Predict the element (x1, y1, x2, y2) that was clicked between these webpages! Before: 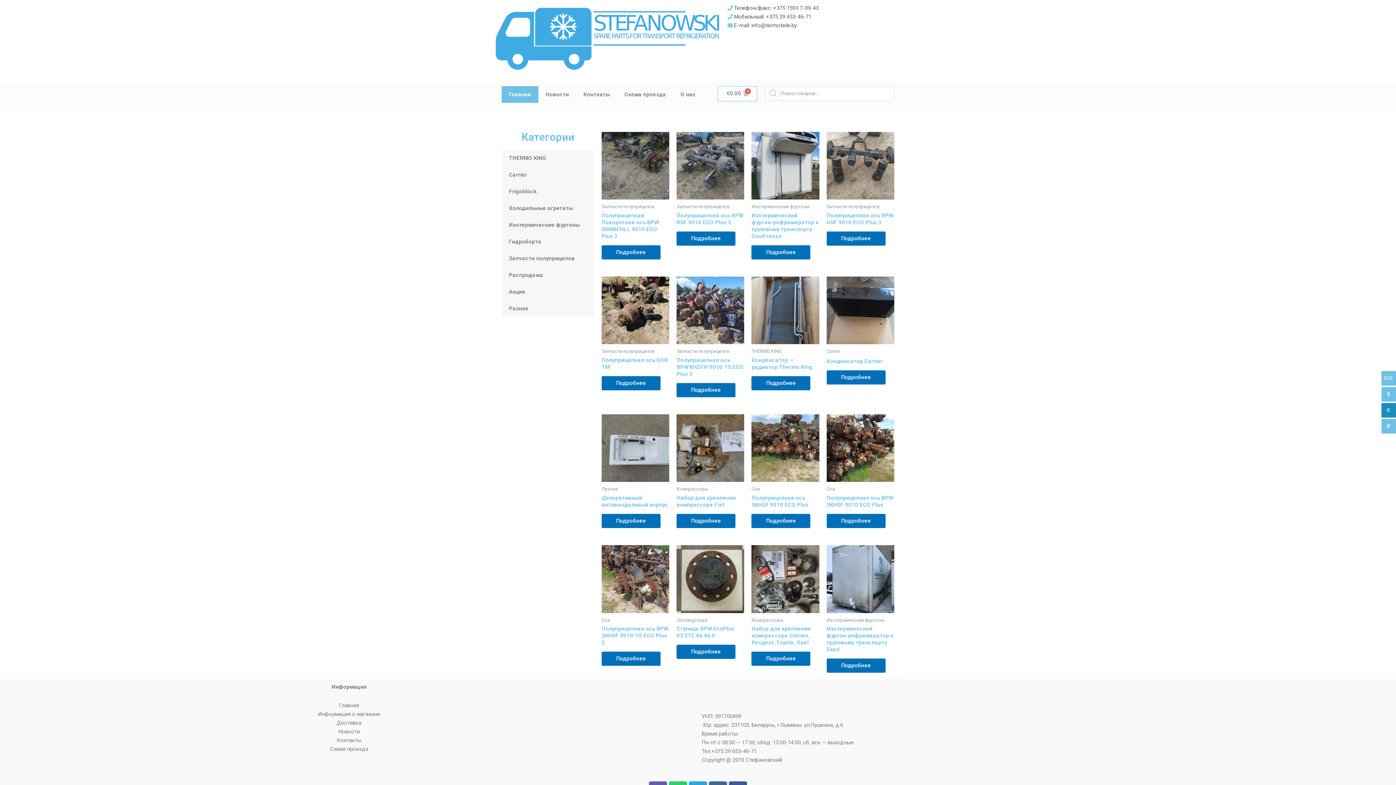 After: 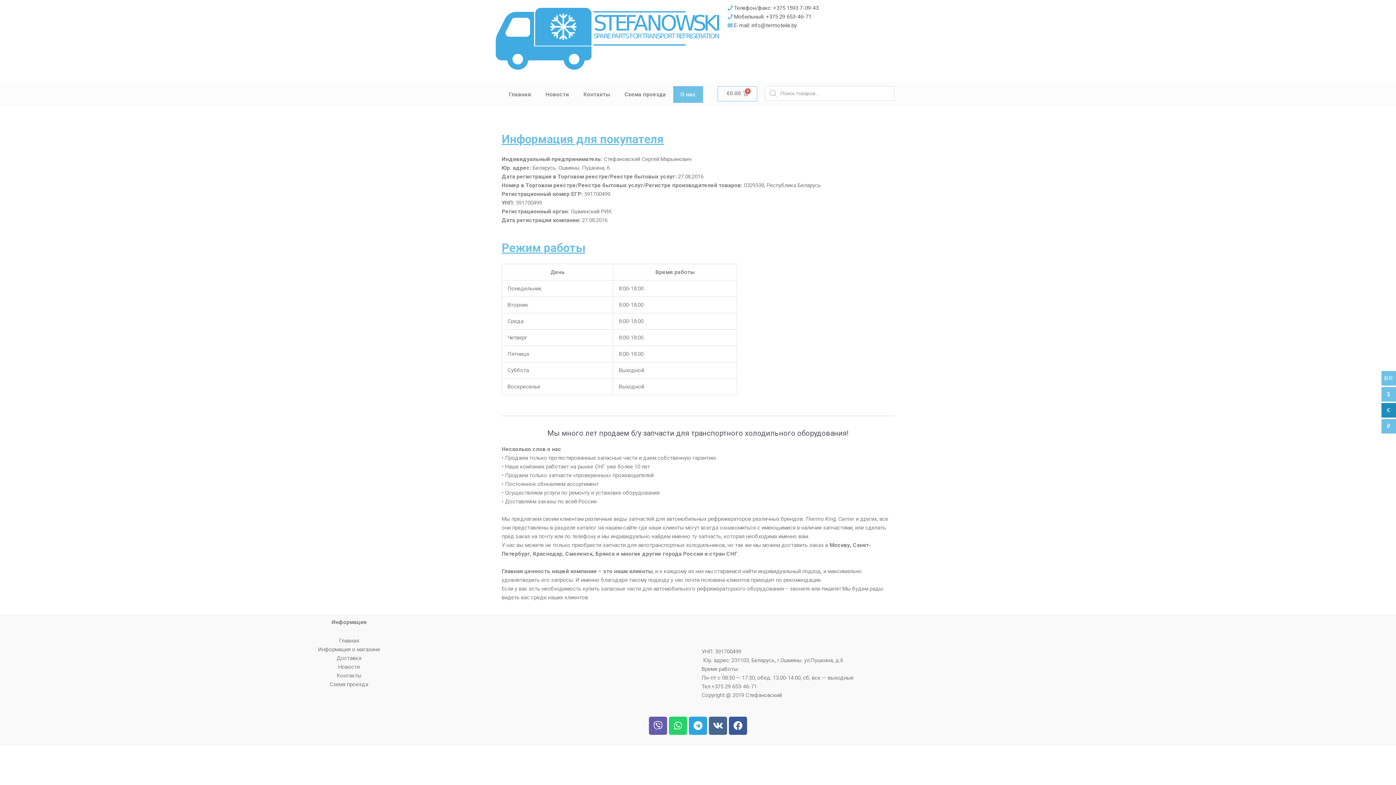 Action: bbox: (318, 711, 380, 717) label: Информация о магазине